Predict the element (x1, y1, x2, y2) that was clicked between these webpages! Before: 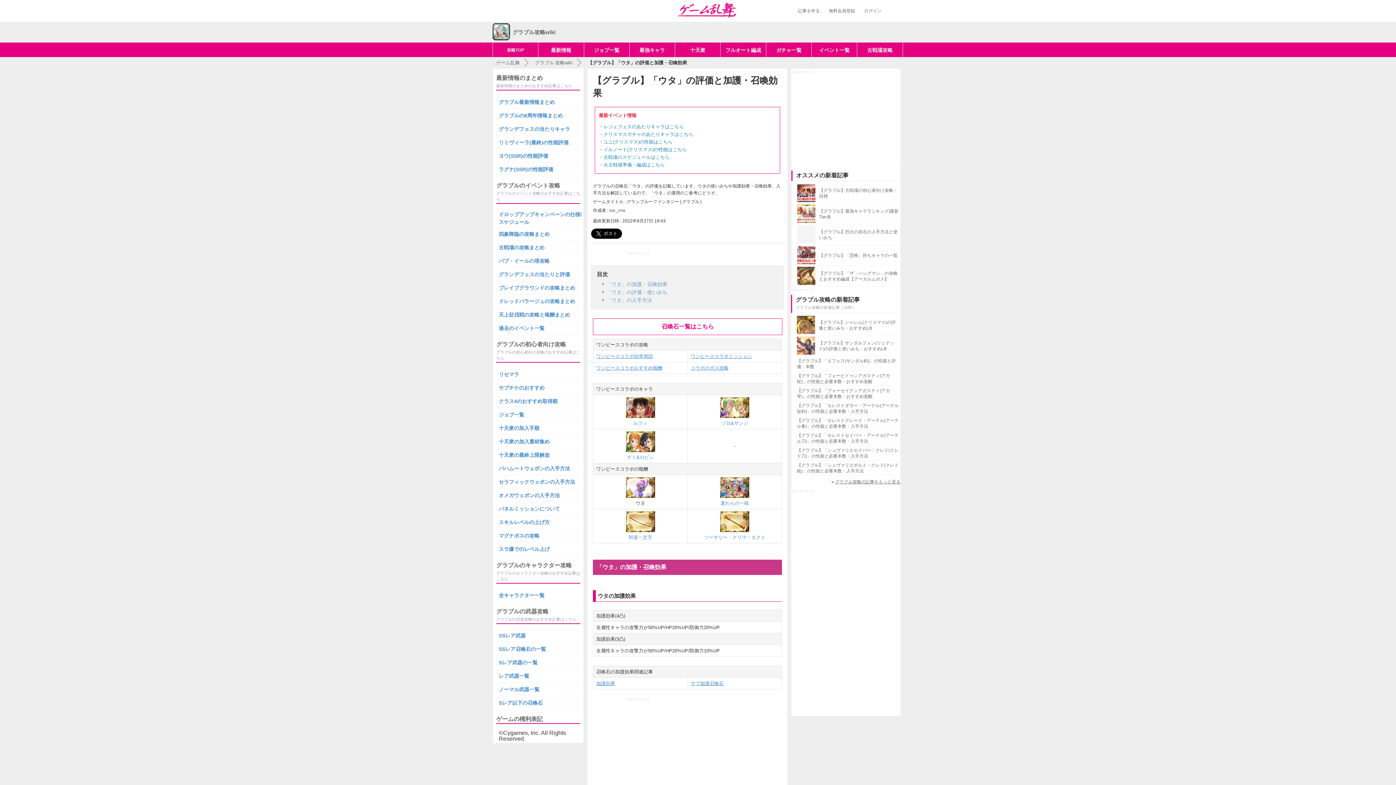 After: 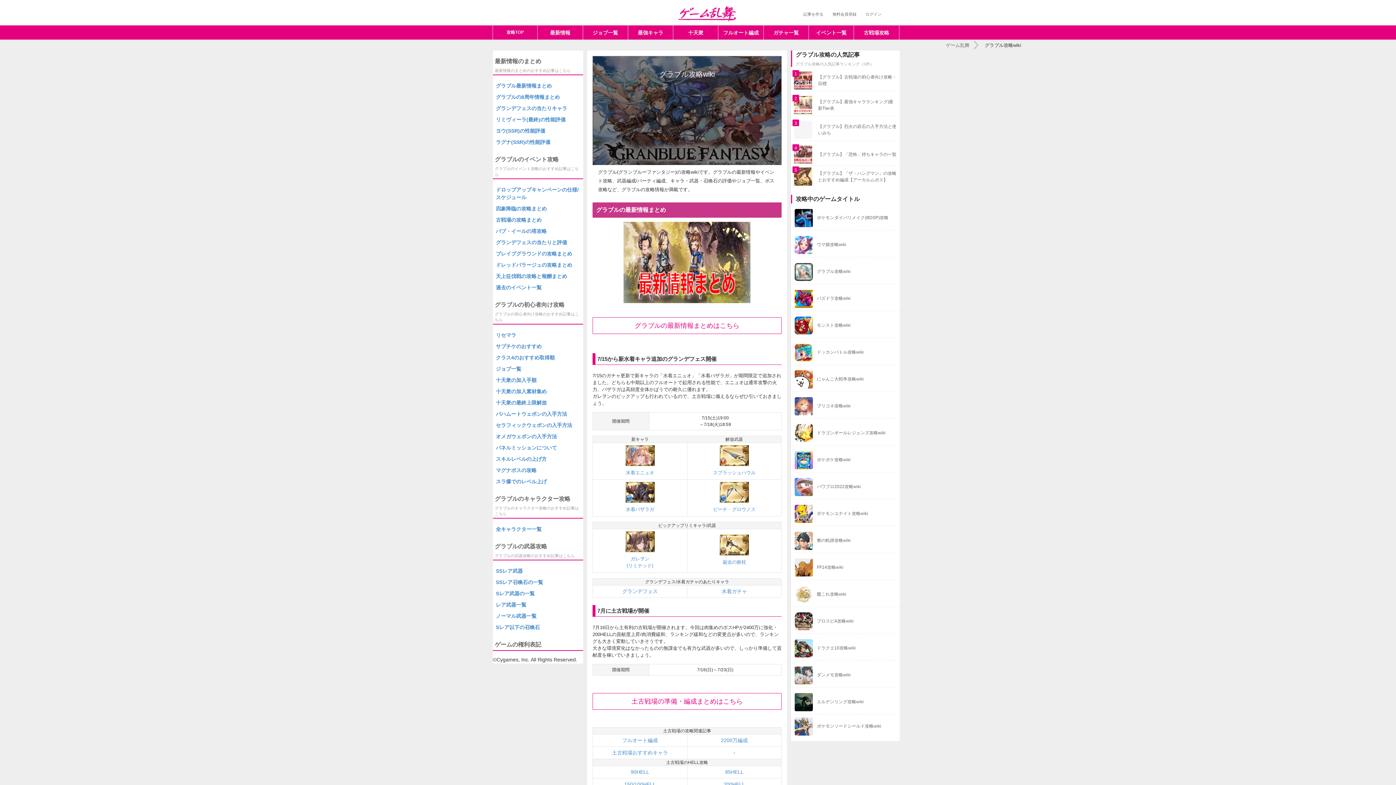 Action: label: 攻略TOP bbox: (493, 42, 538, 53)